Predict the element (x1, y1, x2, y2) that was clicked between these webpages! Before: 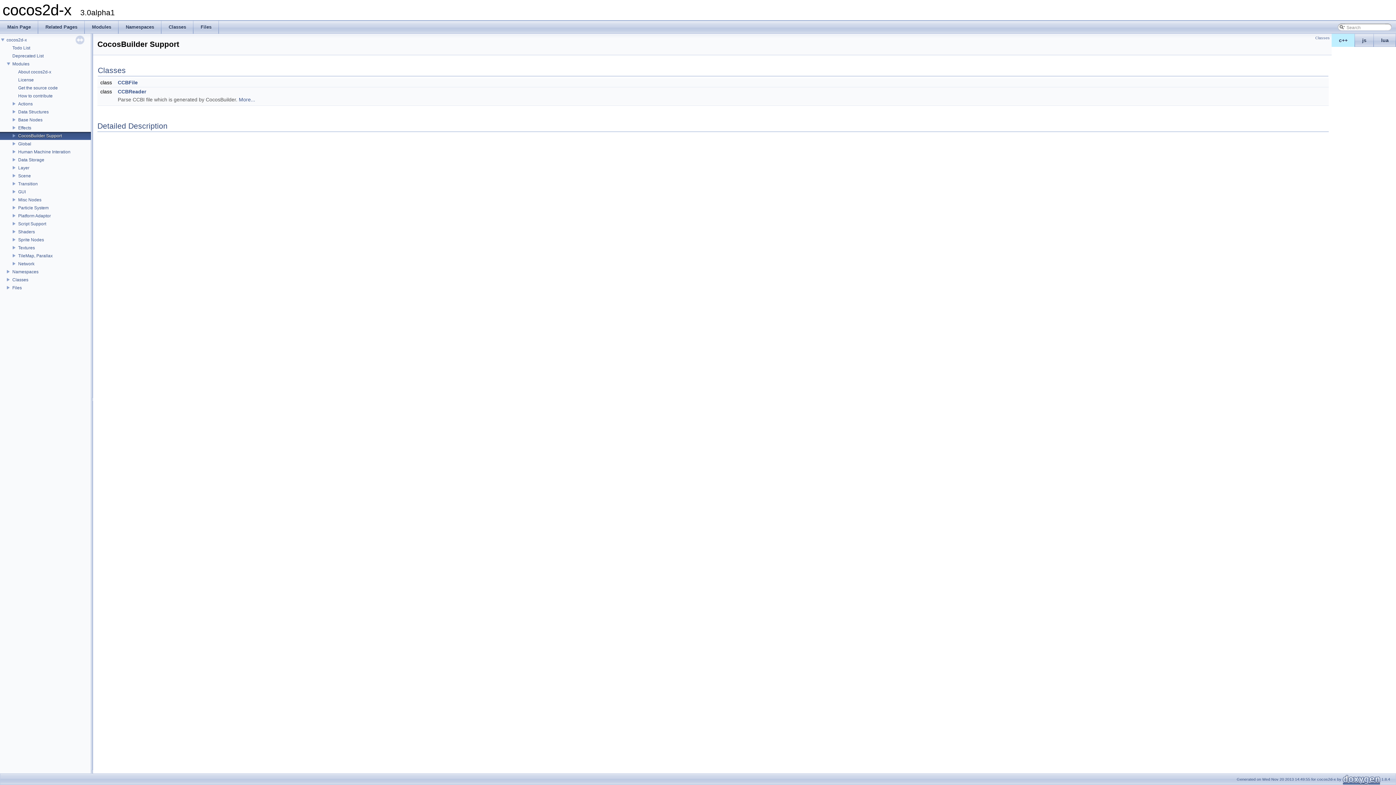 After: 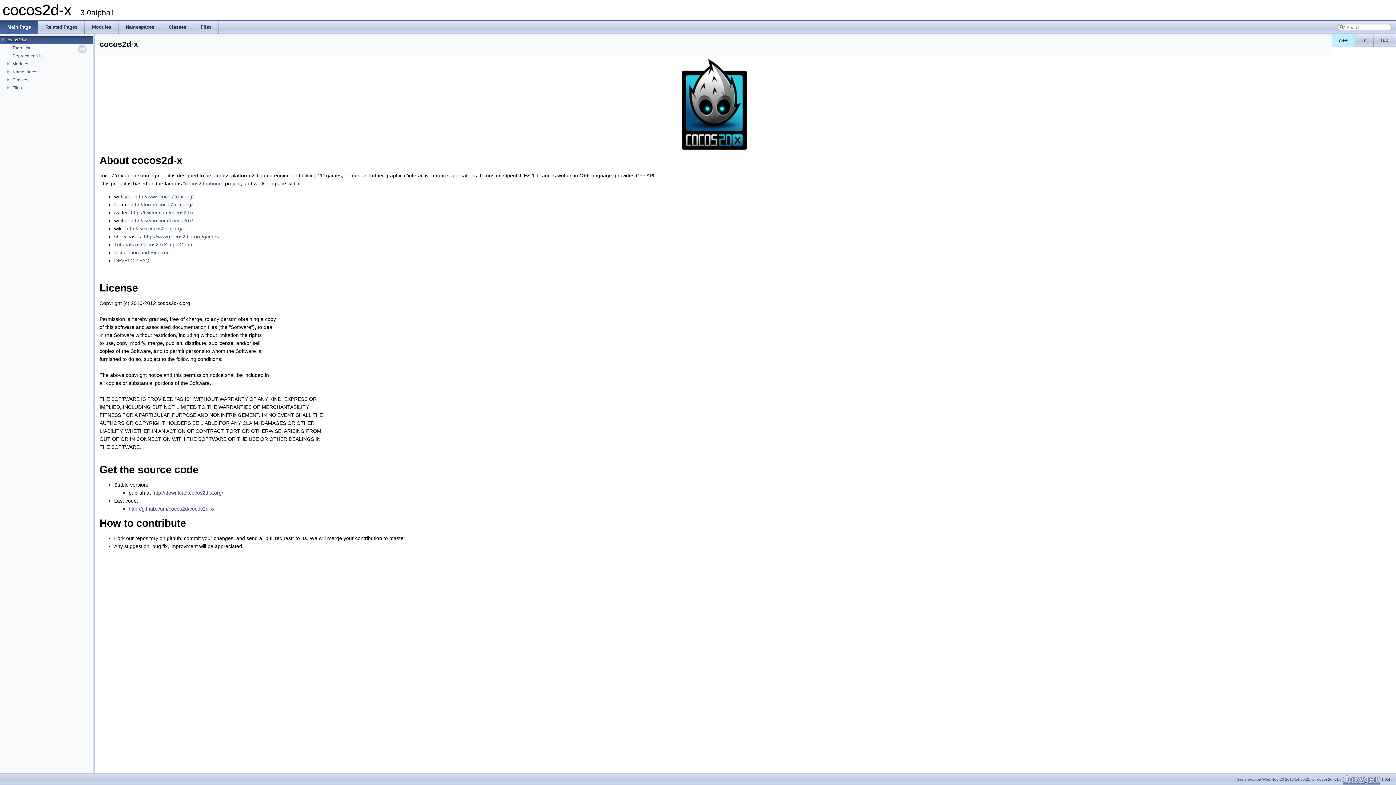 Action: label: cocos2d-x bbox: (5, 36, 27, 43)